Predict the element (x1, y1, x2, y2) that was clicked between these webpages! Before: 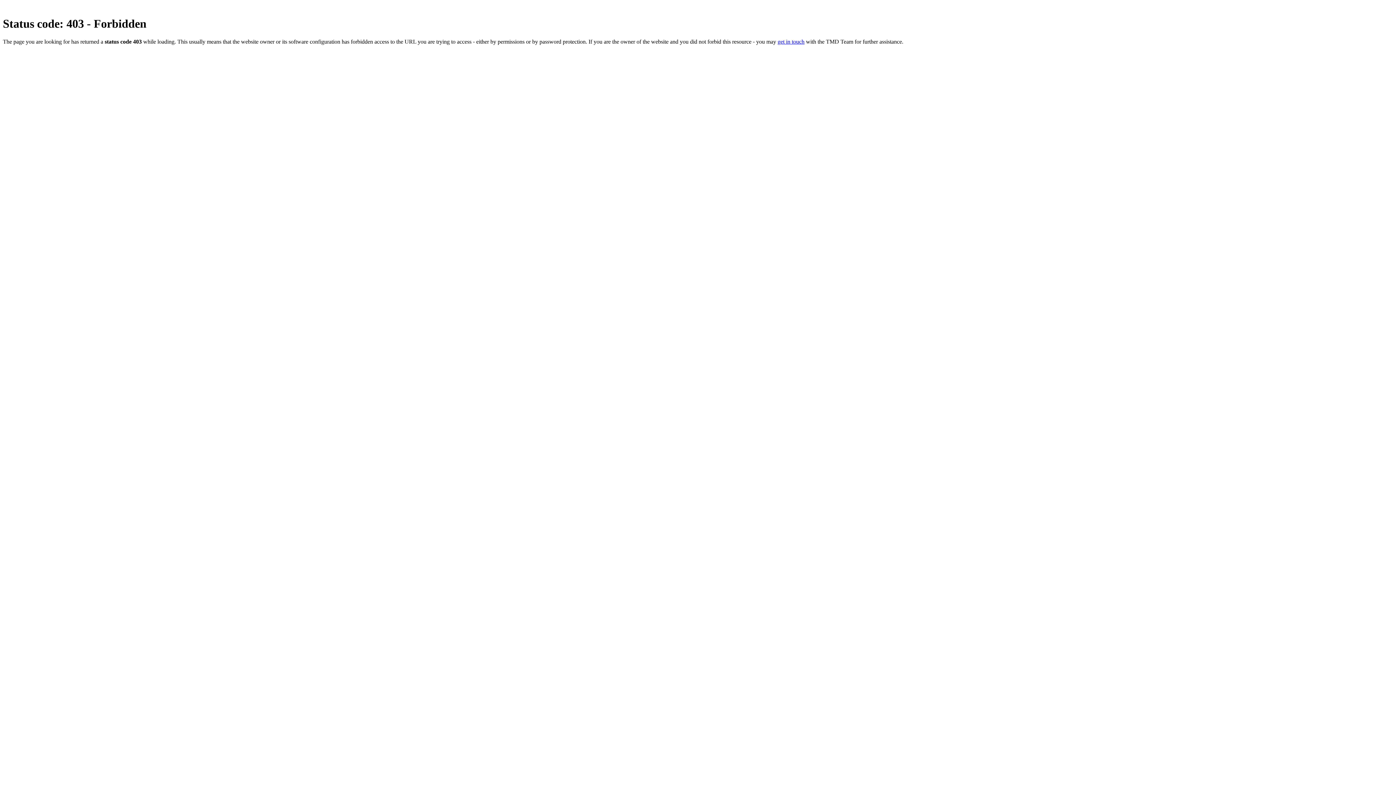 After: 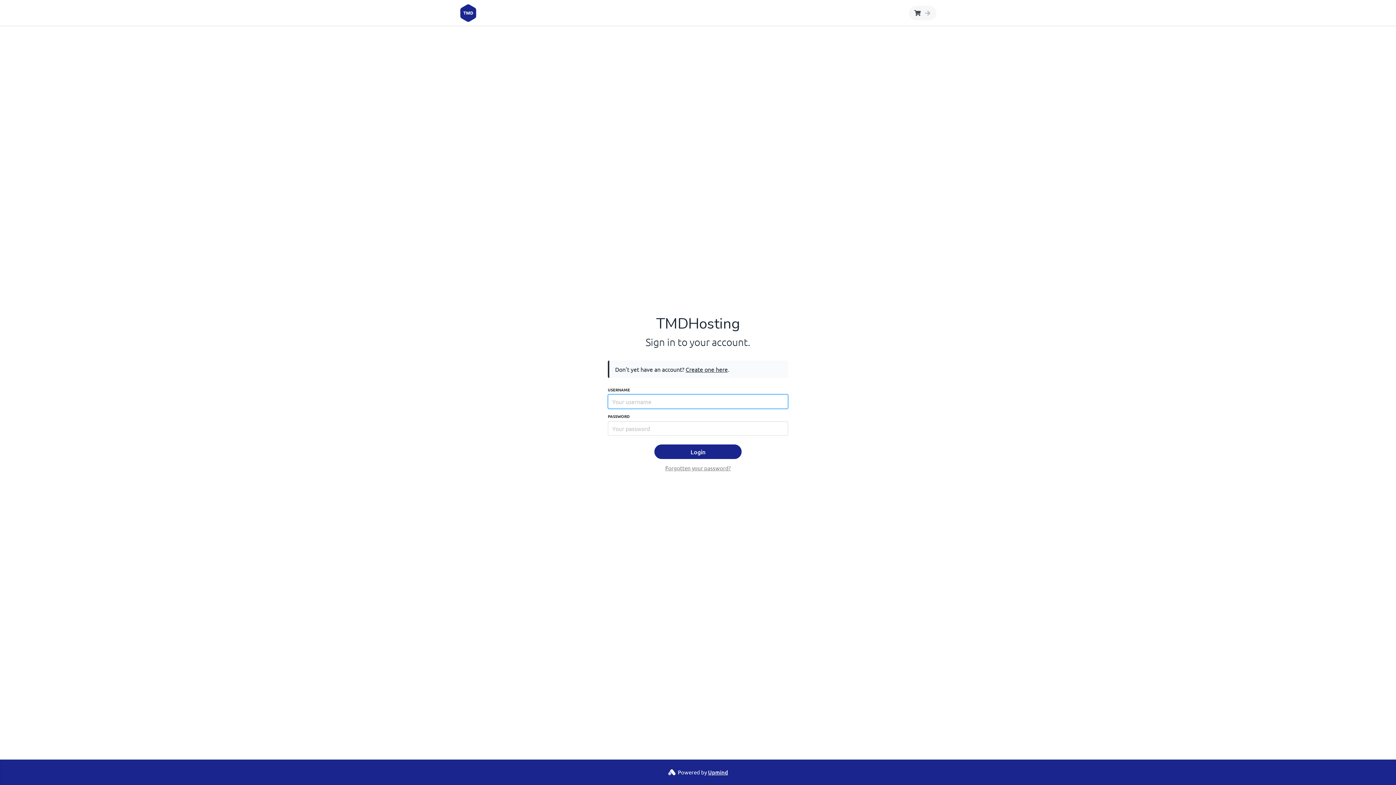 Action: label: get in touch bbox: (777, 38, 804, 44)